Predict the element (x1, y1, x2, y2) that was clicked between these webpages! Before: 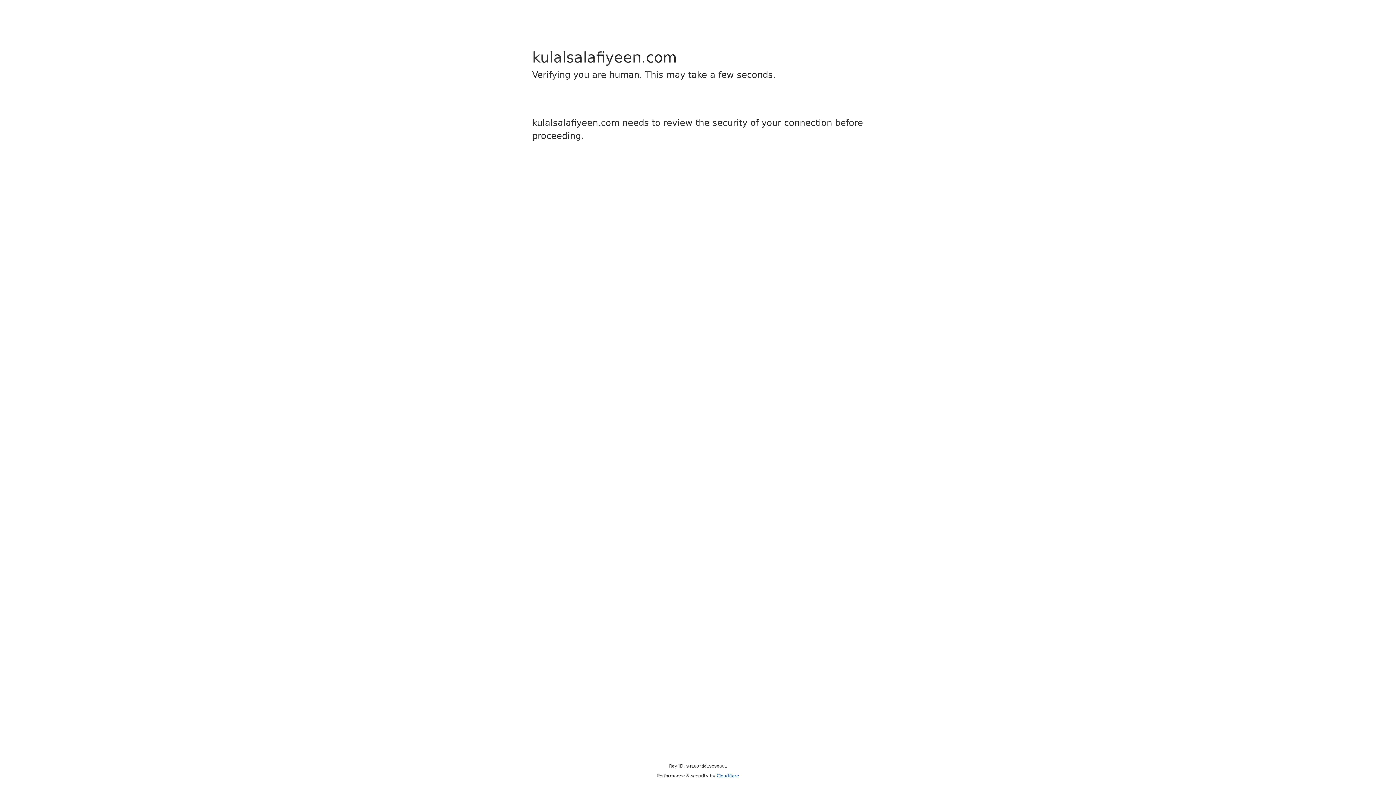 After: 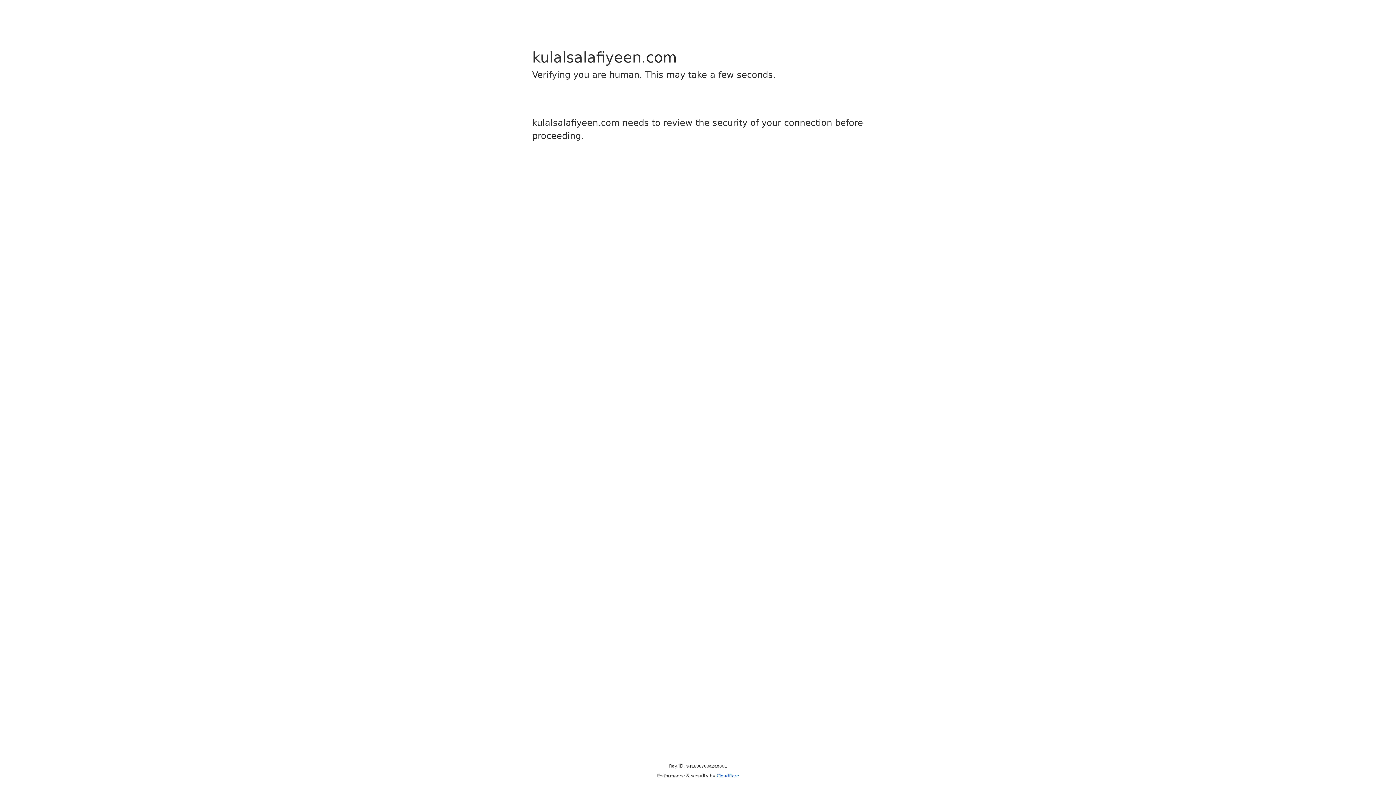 Action: bbox: (716, 773, 739, 778) label: Cloudflare